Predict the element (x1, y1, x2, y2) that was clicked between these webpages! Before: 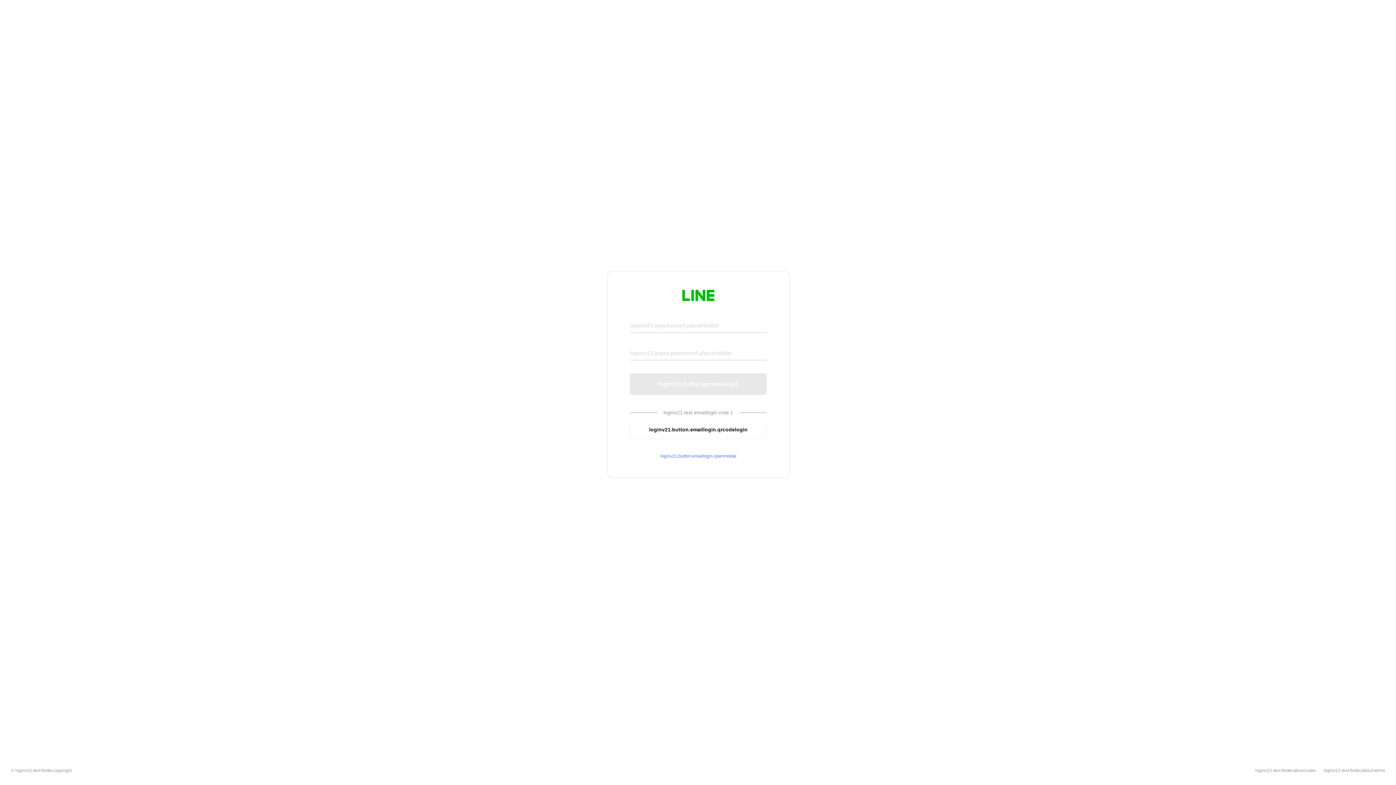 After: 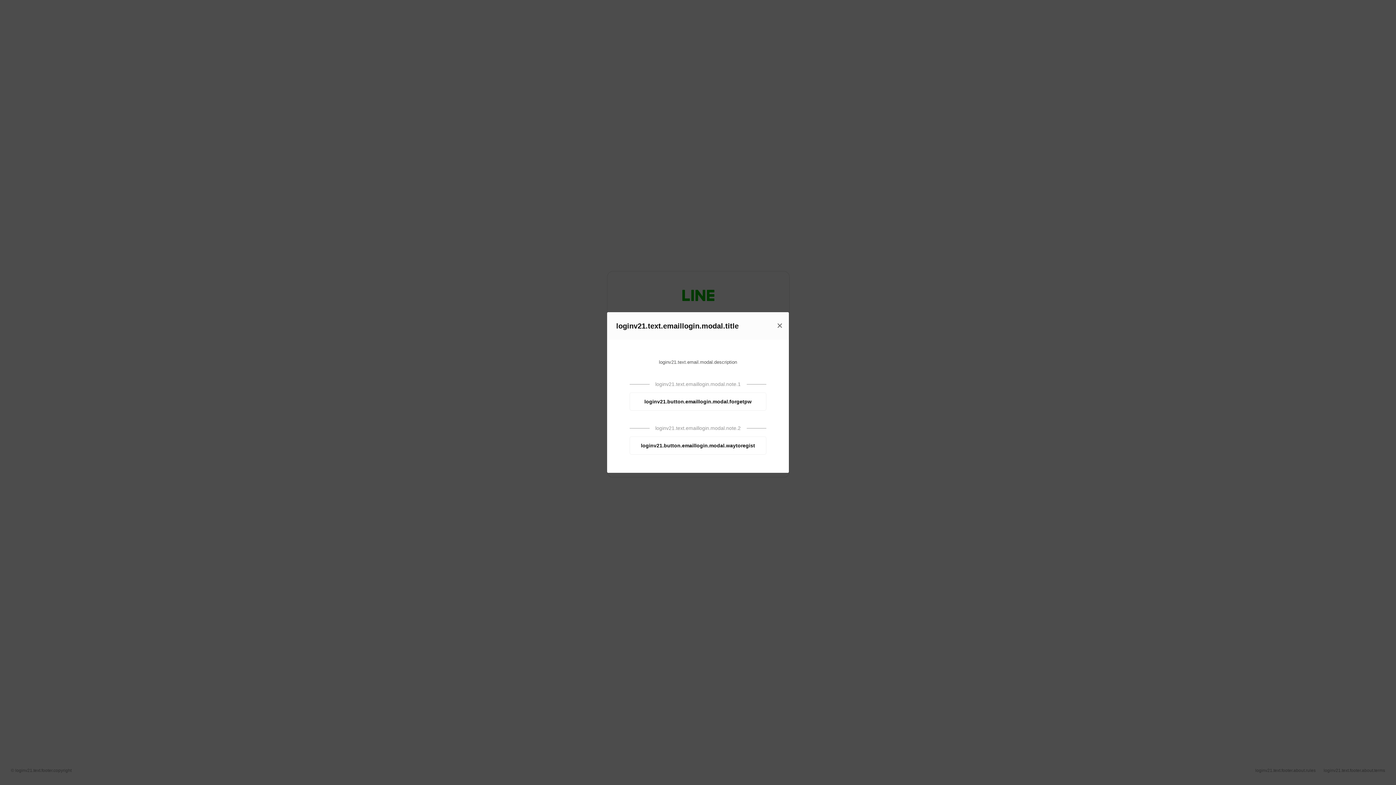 Action: label: loginv21.button.emaillogin.openmodal bbox: (630, 453, 766, 459)